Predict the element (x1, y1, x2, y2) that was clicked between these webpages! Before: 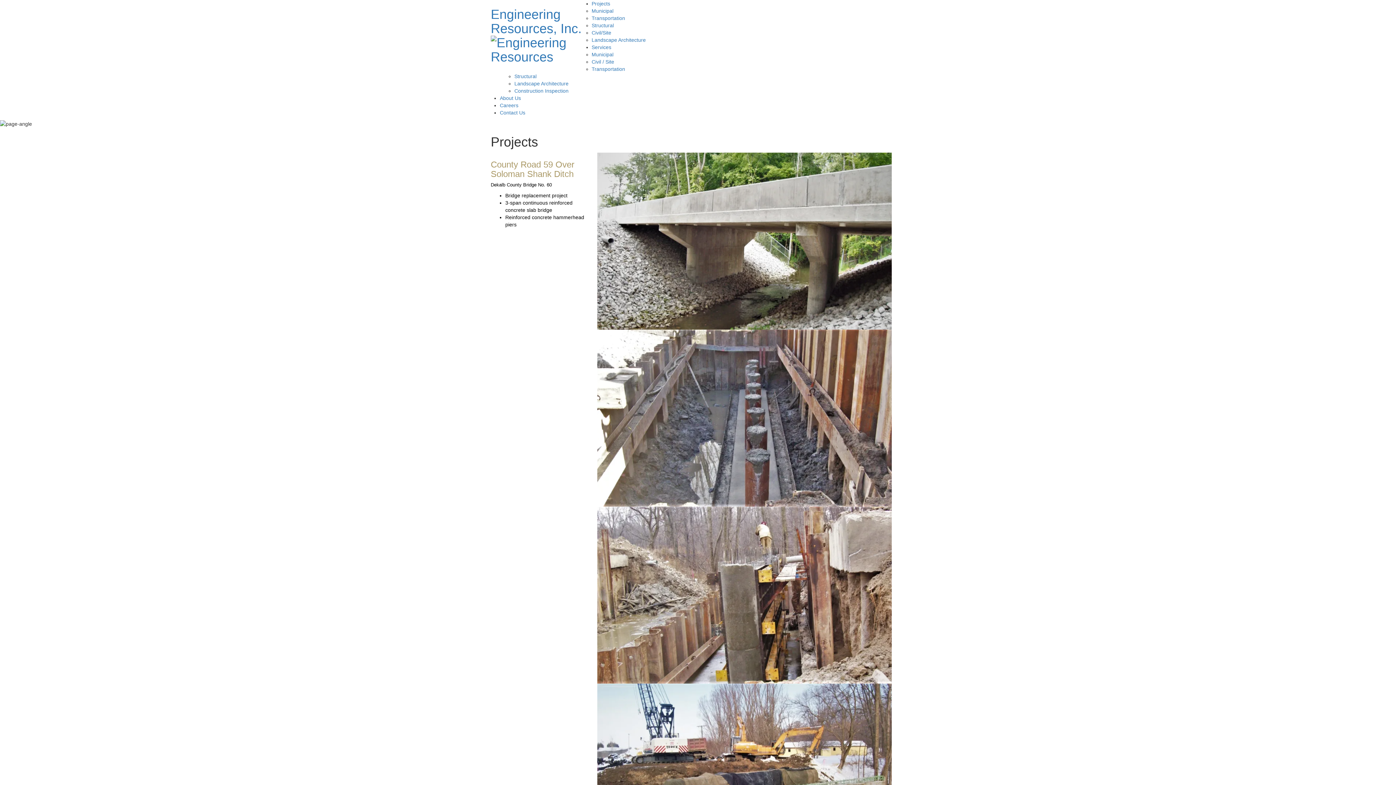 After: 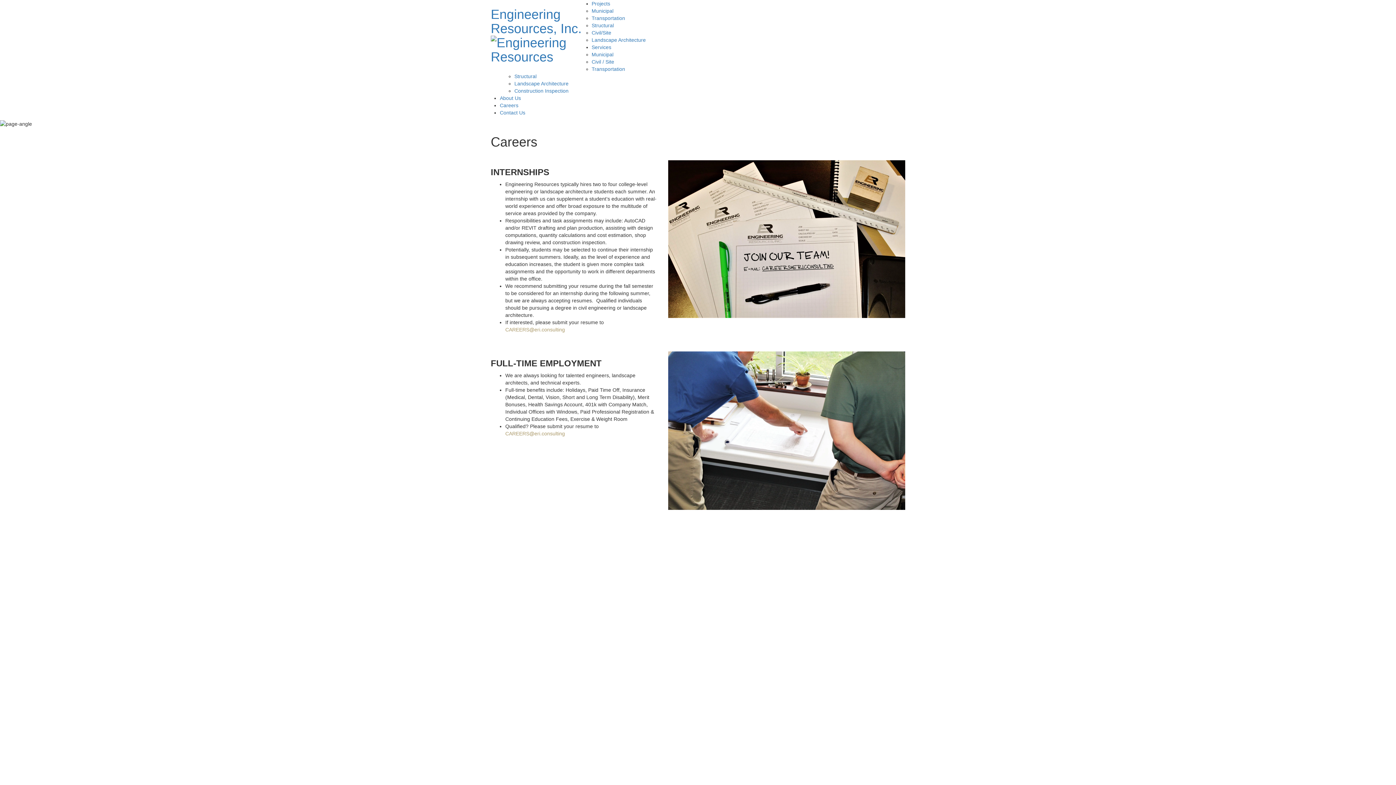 Action: bbox: (500, 102, 518, 108) label: Careers